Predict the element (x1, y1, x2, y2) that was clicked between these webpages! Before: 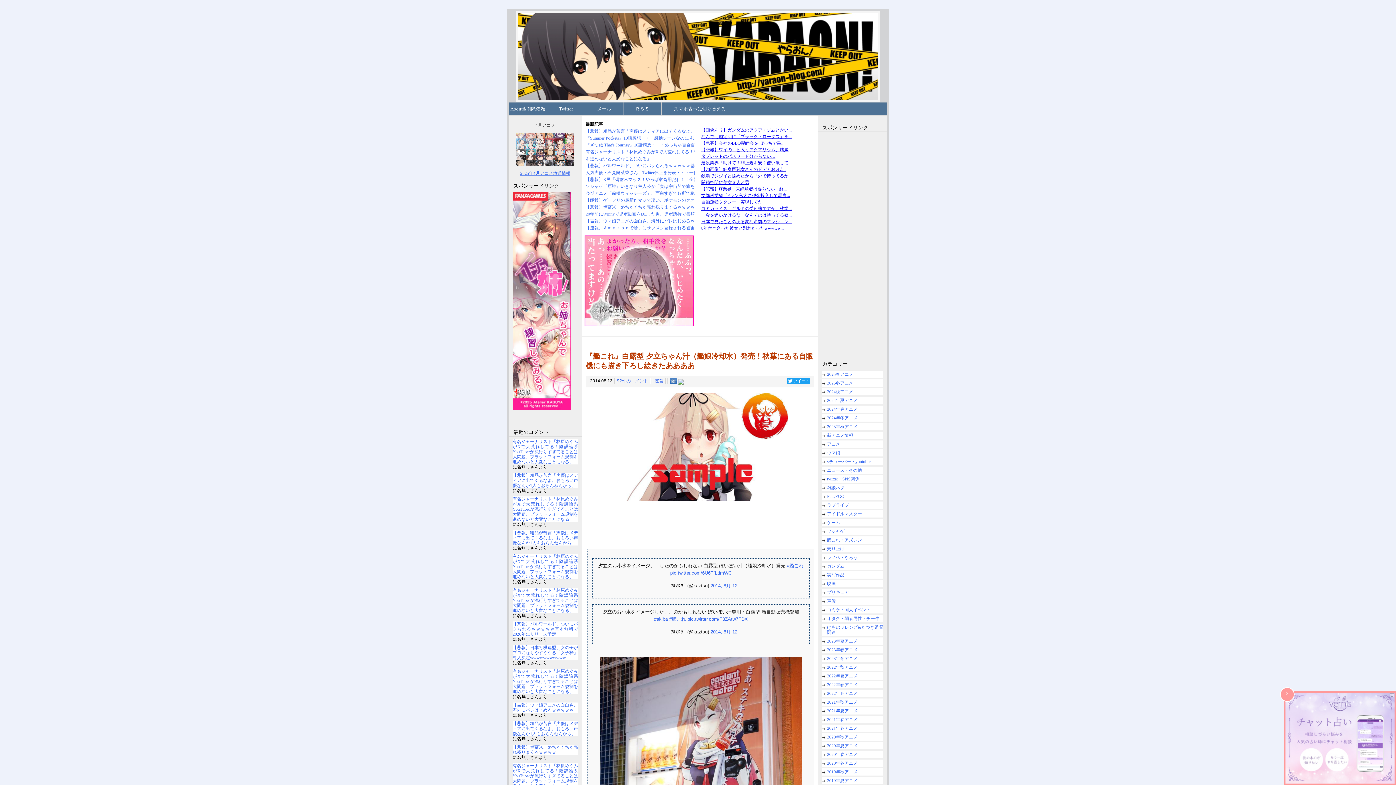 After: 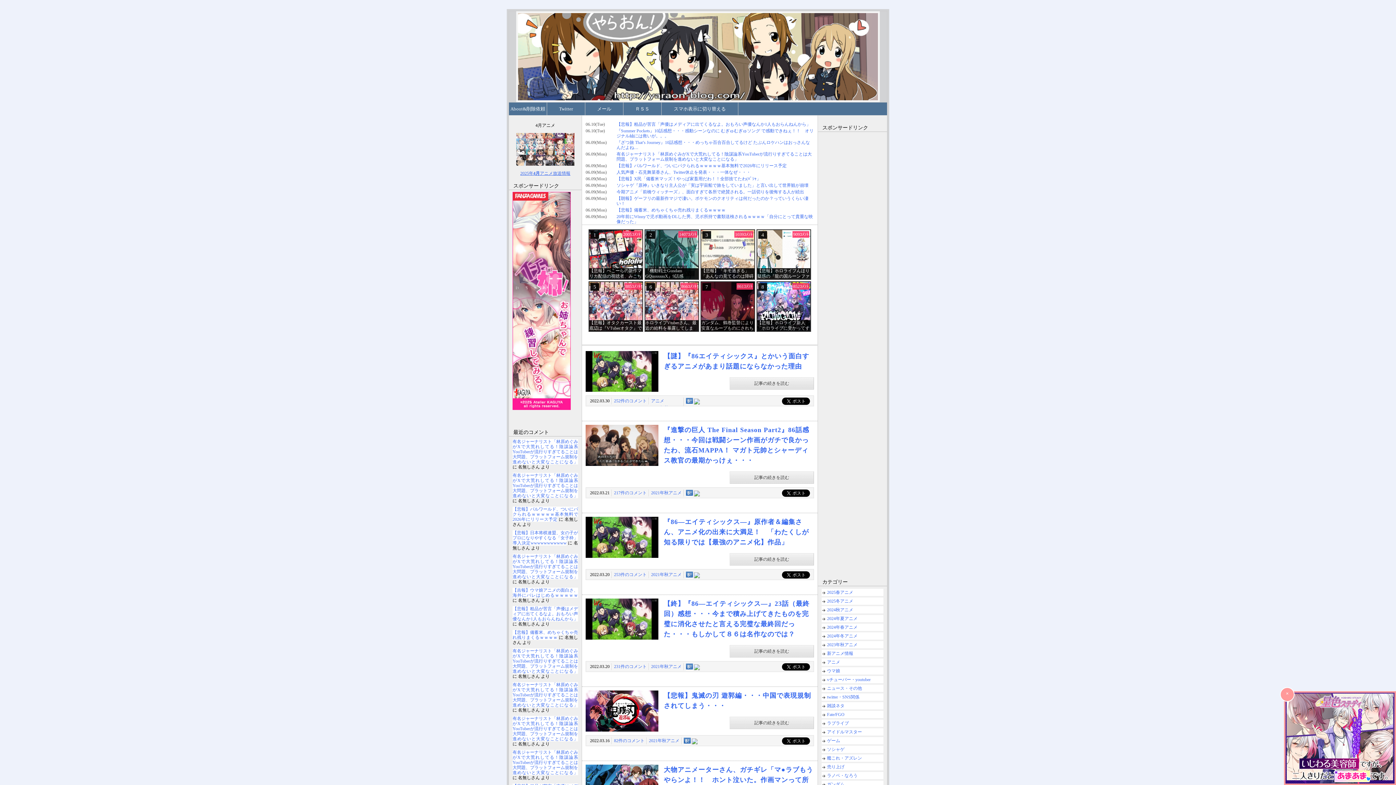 Action: label: 2021年秋アニメ bbox: (821, 698, 883, 706)